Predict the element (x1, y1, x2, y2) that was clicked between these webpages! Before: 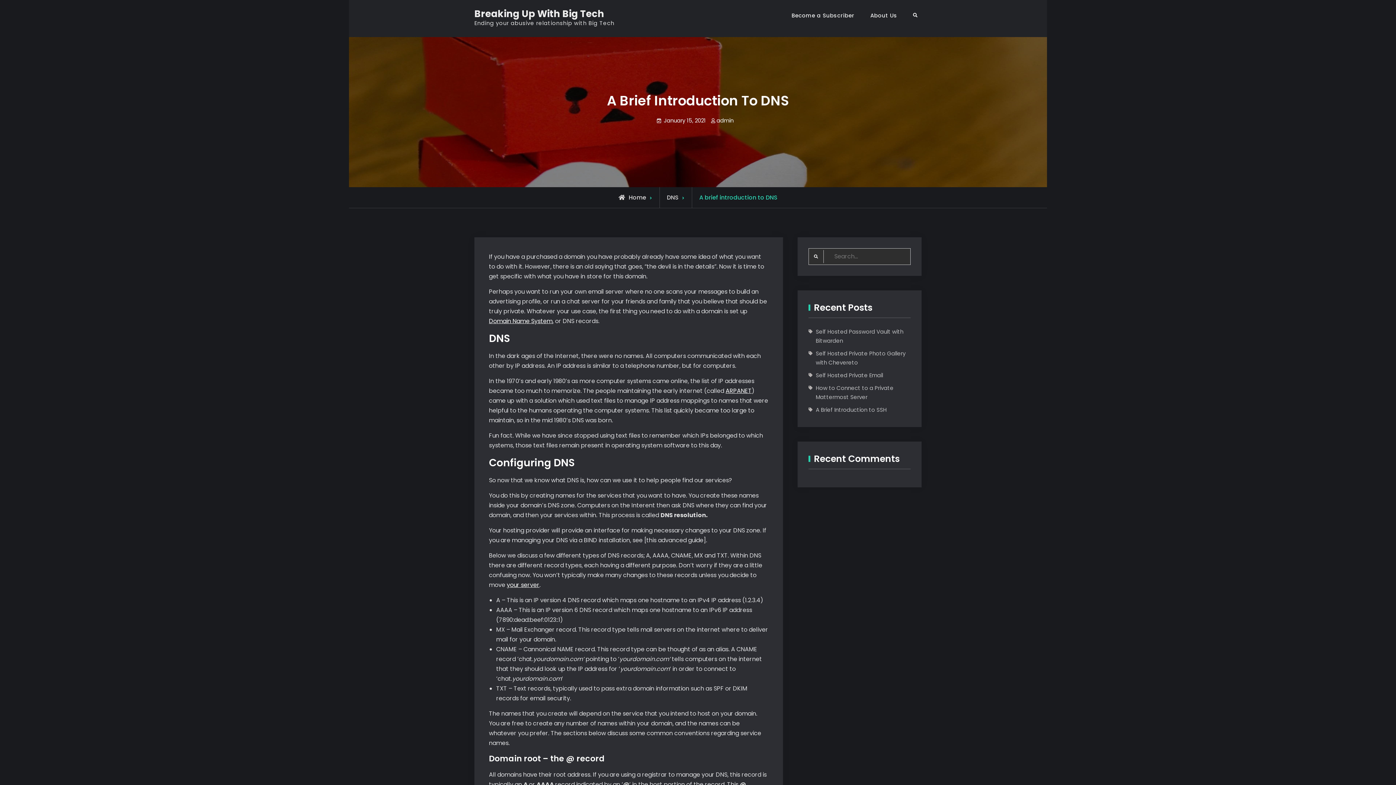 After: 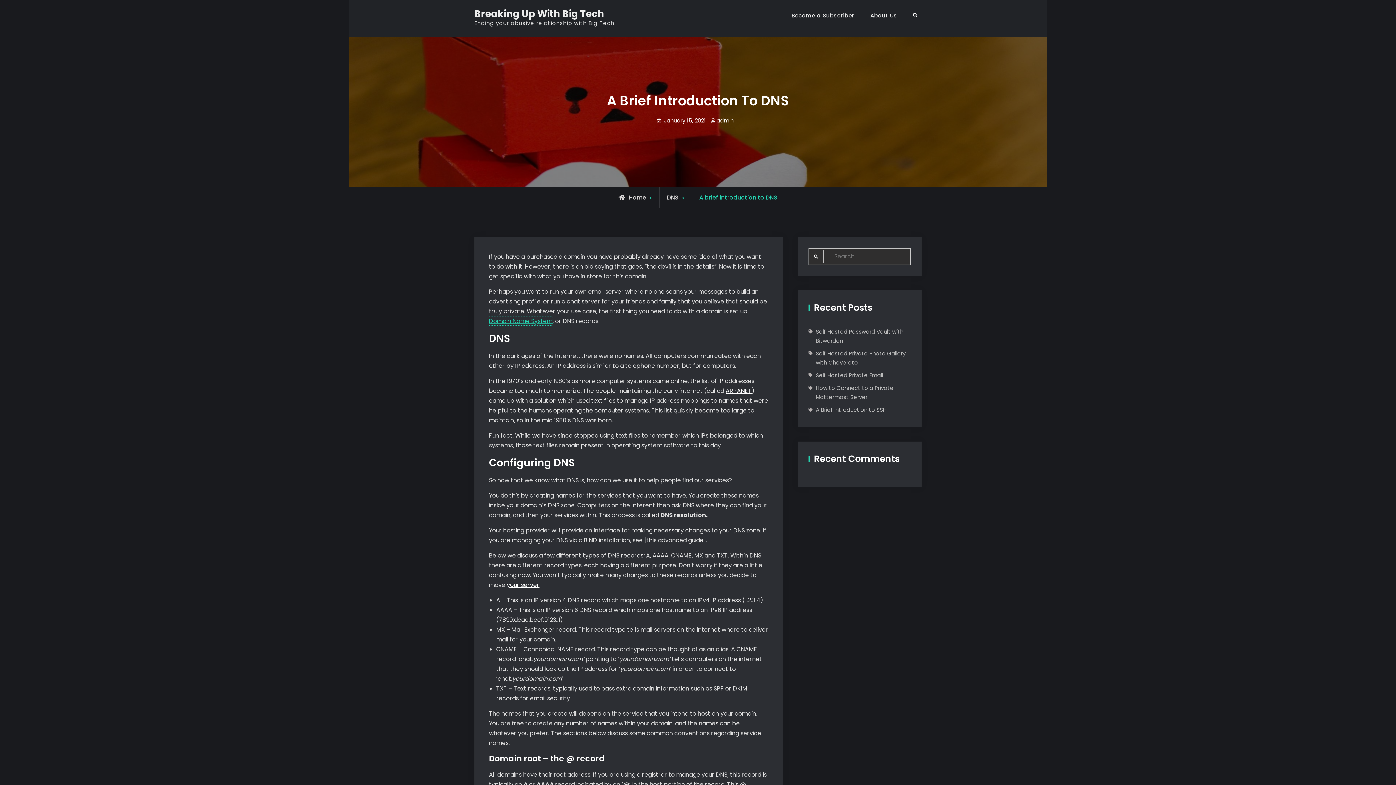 Action: label: Domain Name System bbox: (489, 317, 552, 325)